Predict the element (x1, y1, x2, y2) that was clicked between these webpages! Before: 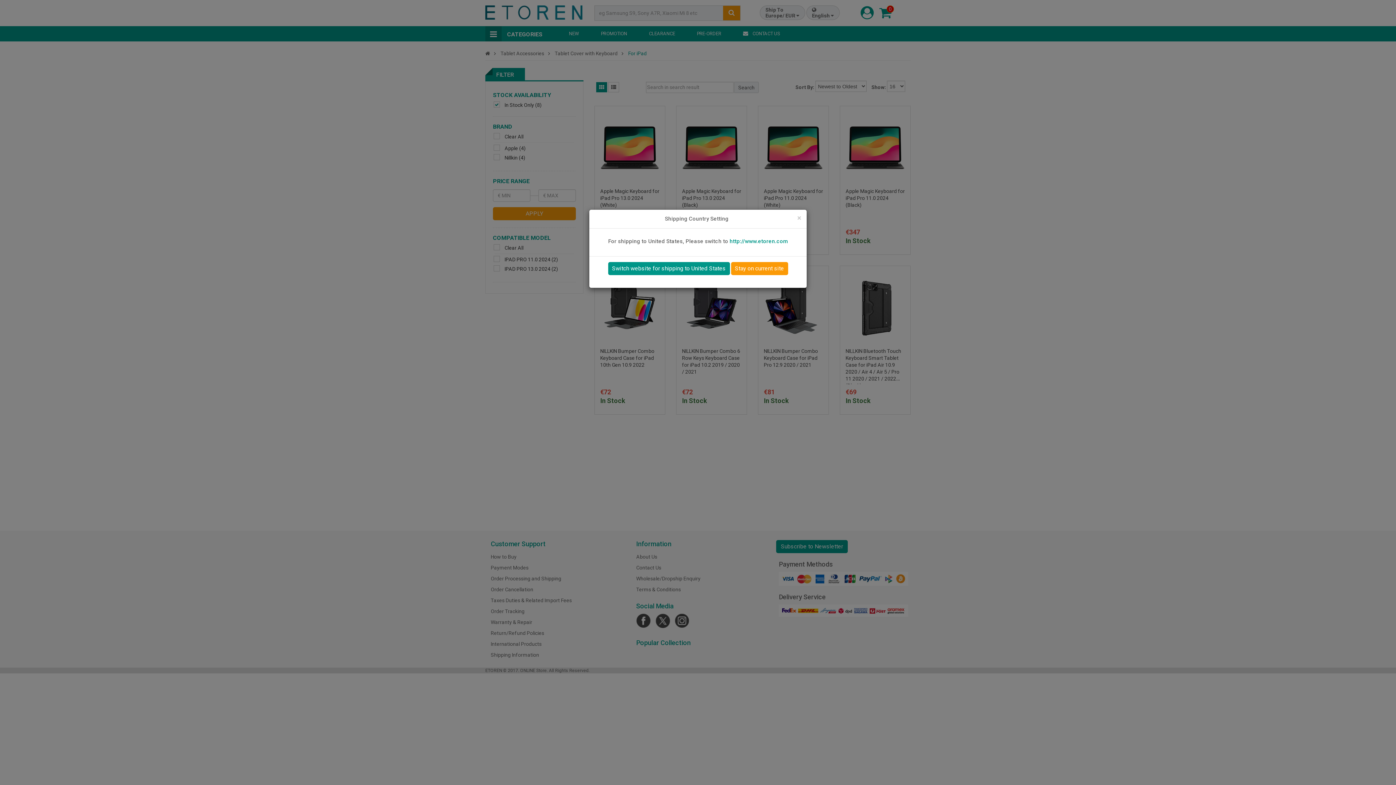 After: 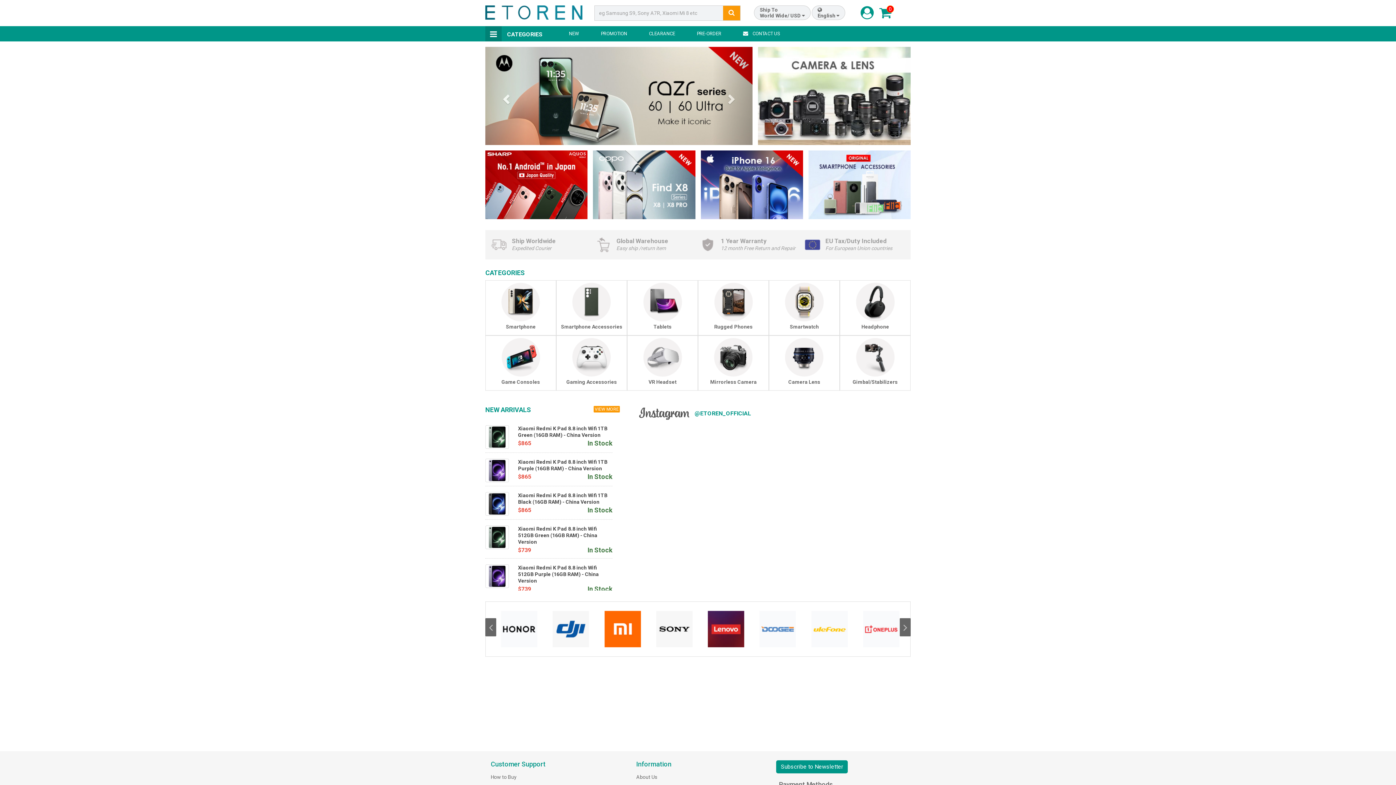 Action: bbox: (729, 238, 788, 244) label: http://www.etoren.com